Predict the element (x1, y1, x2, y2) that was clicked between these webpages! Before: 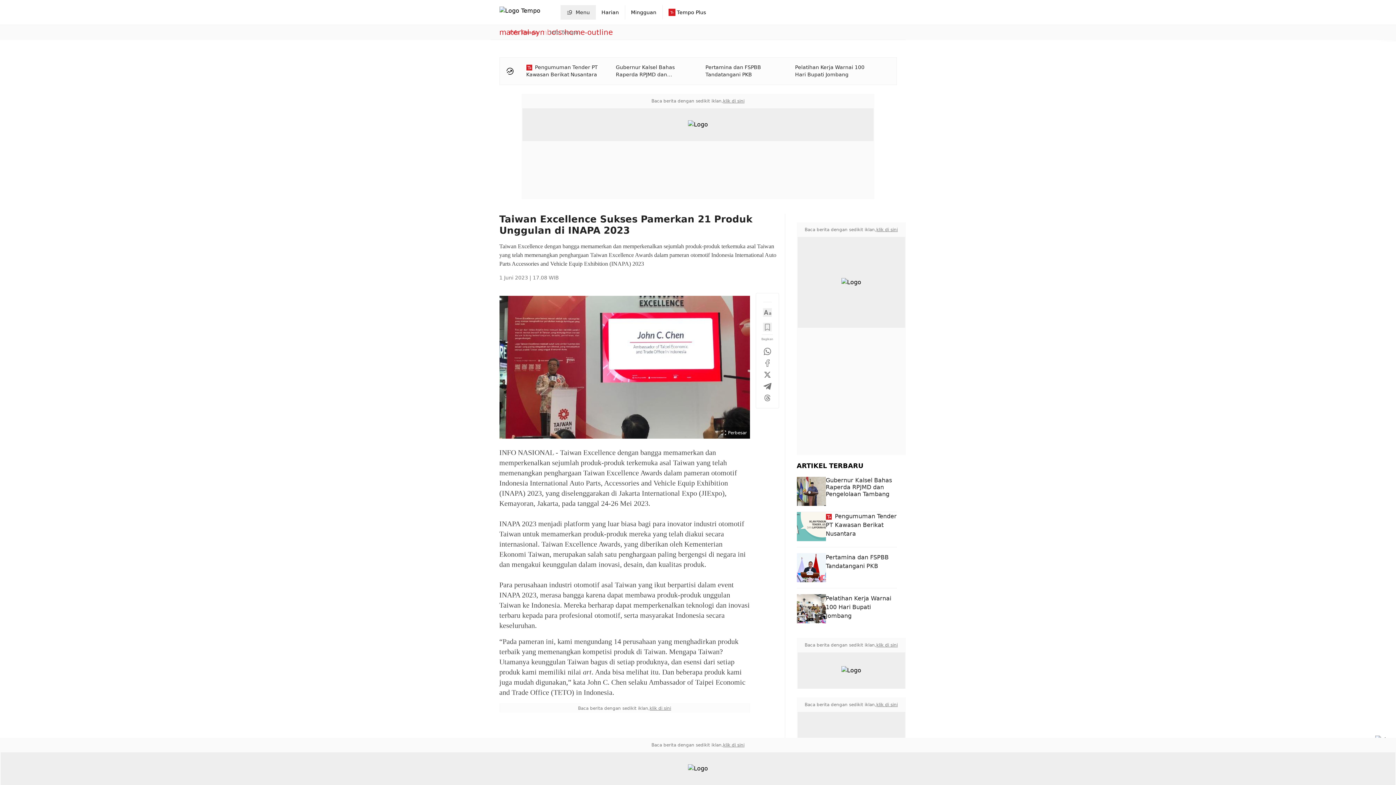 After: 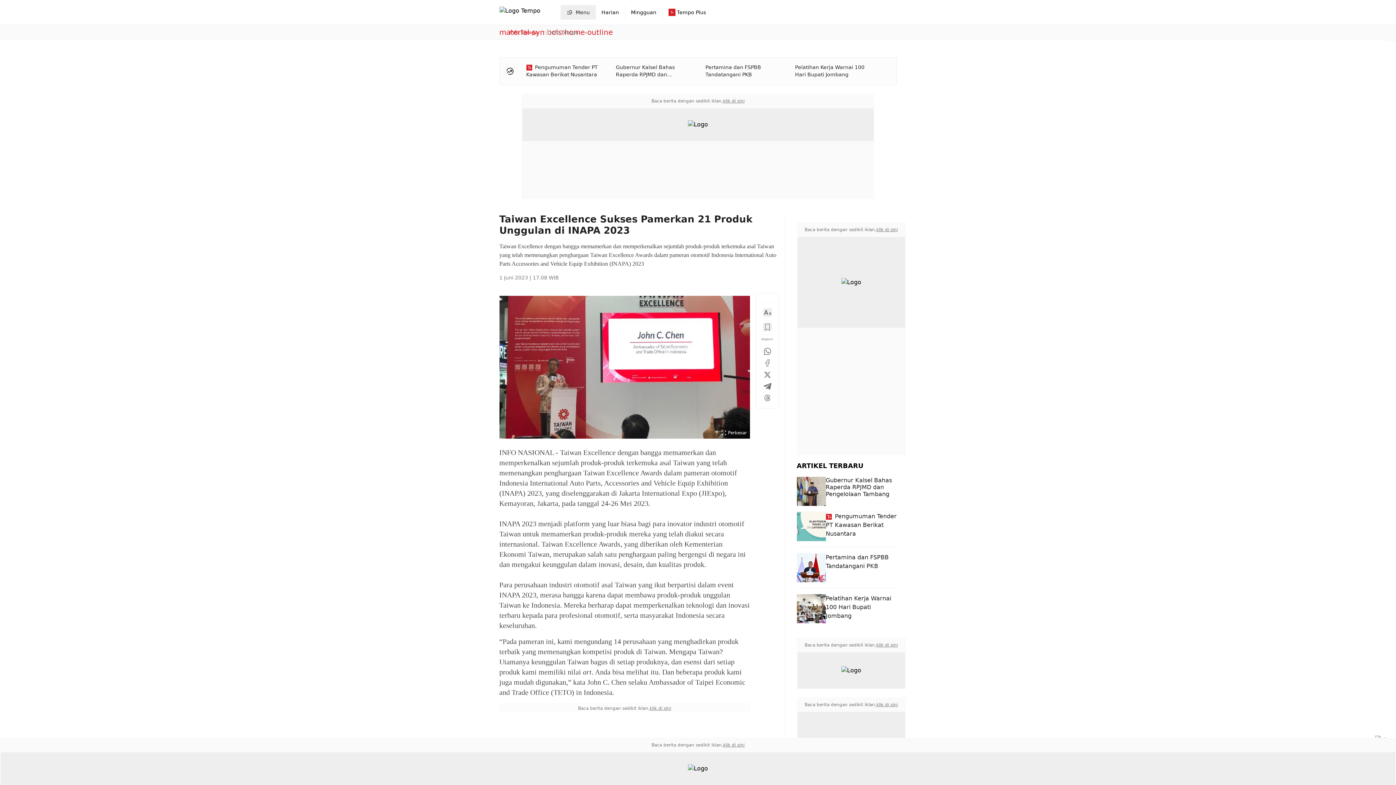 Action: bbox: (876, 226, 898, 232) label: klik di sini